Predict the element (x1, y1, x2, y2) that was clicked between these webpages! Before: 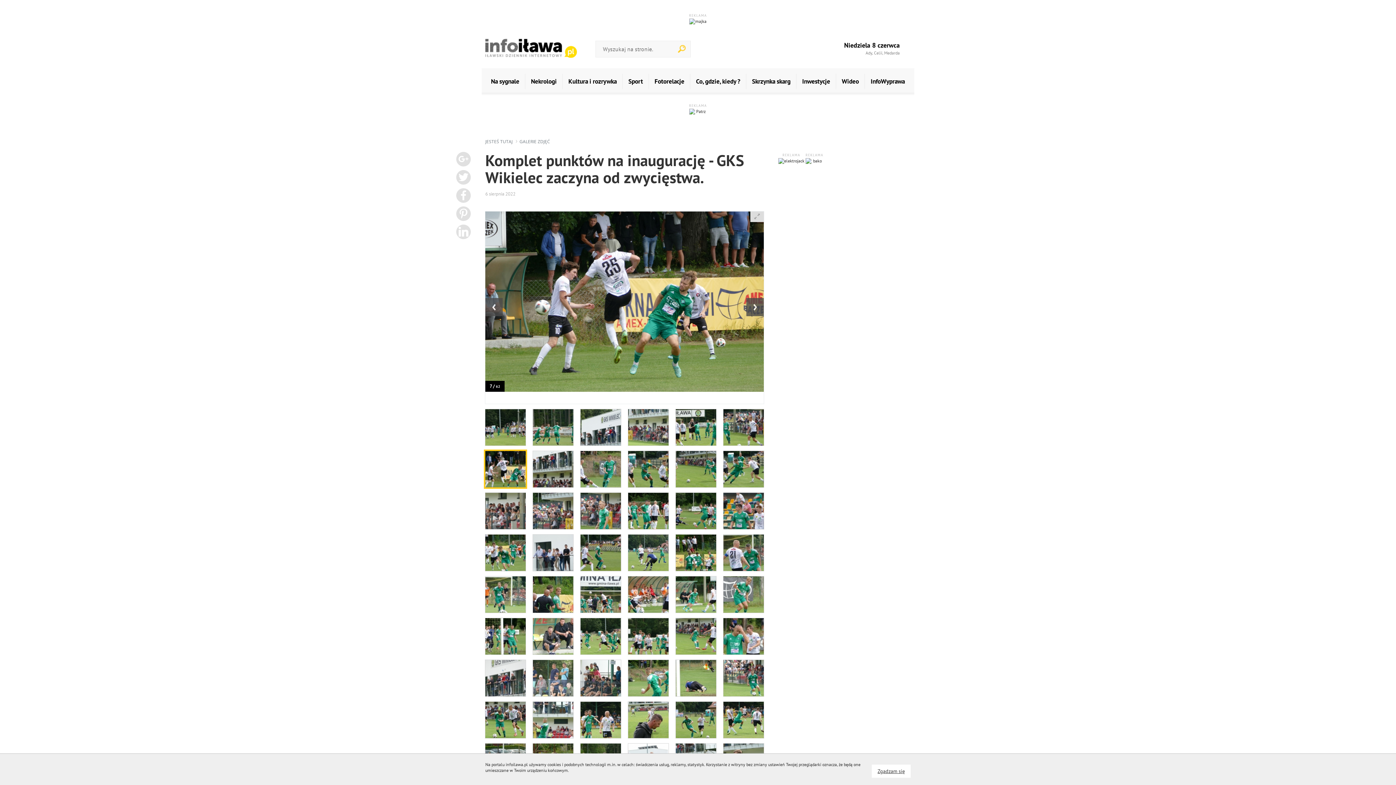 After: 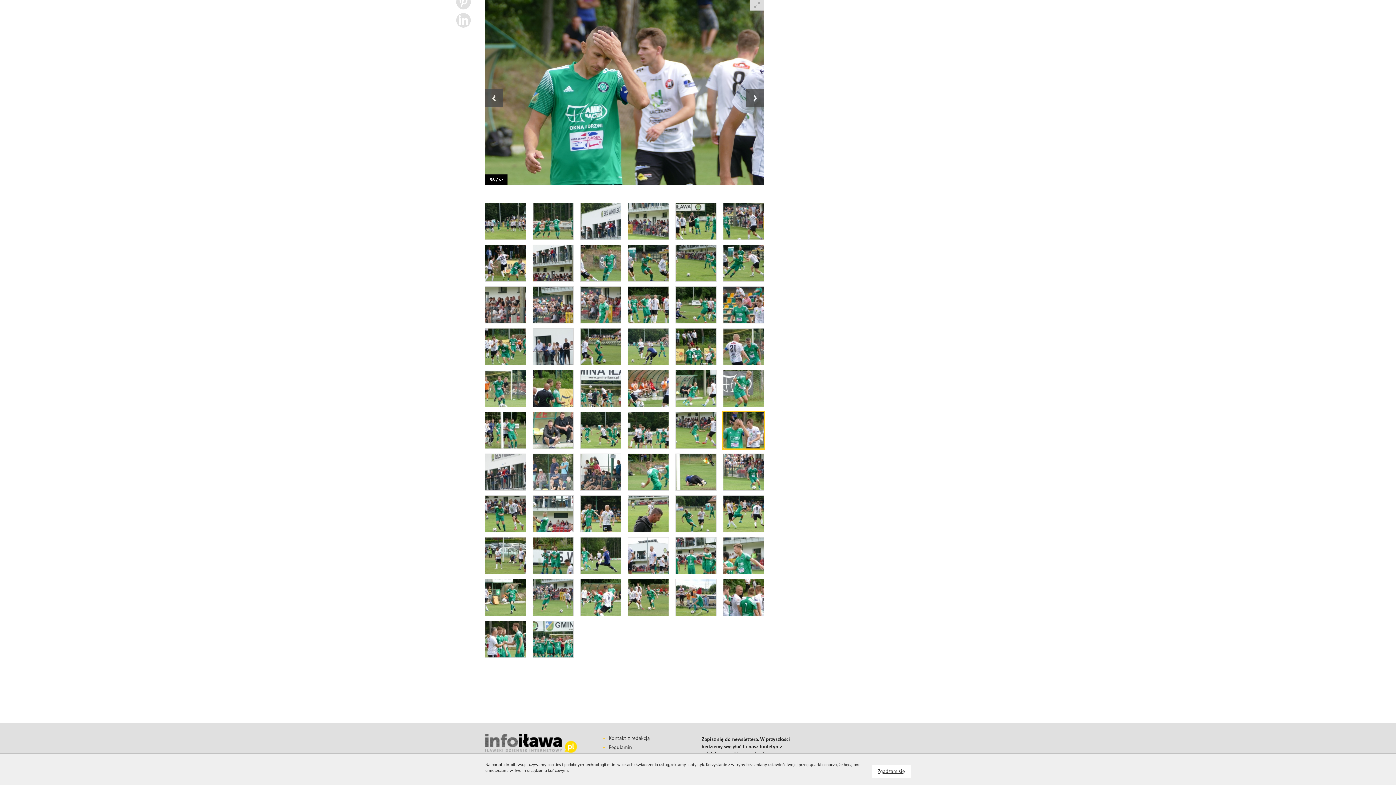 Action: bbox: (723, 618, 763, 654)